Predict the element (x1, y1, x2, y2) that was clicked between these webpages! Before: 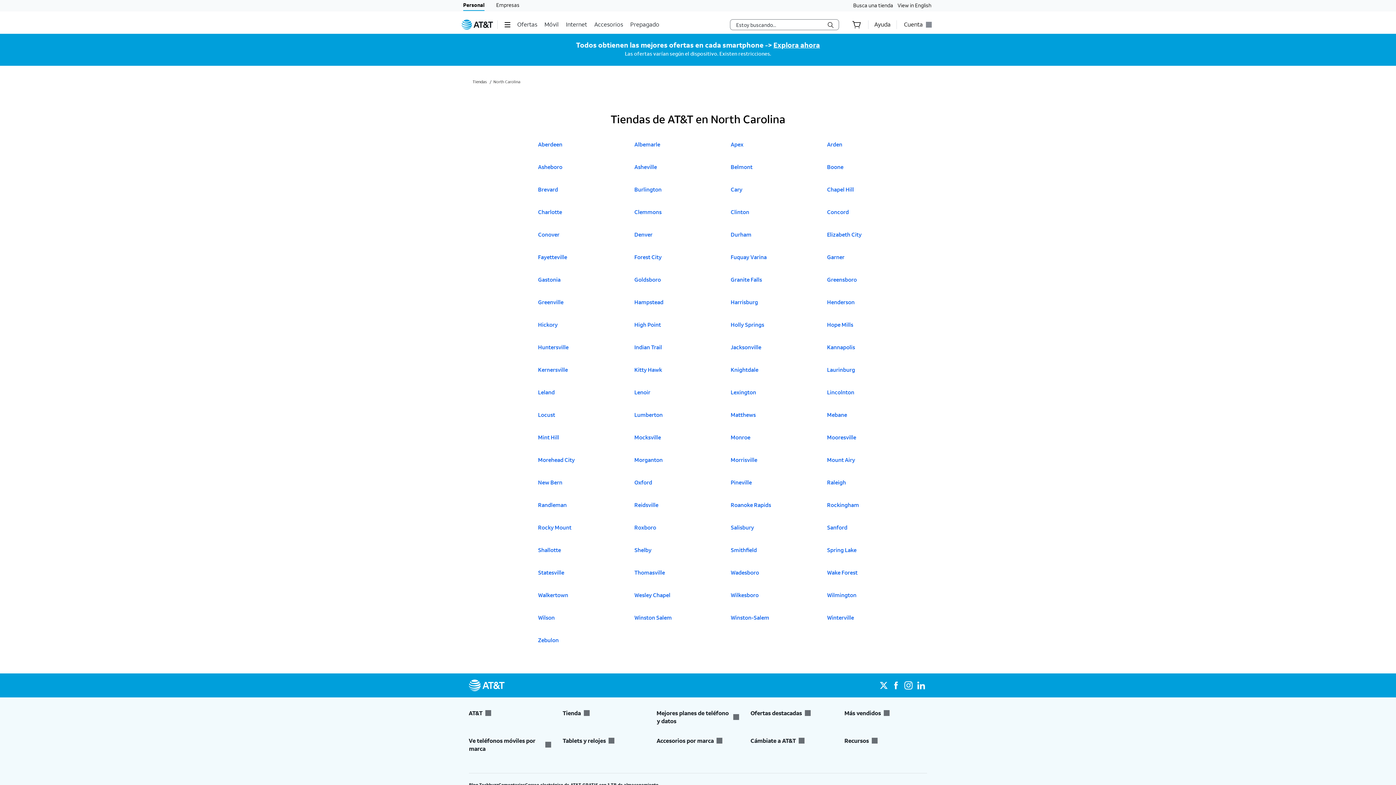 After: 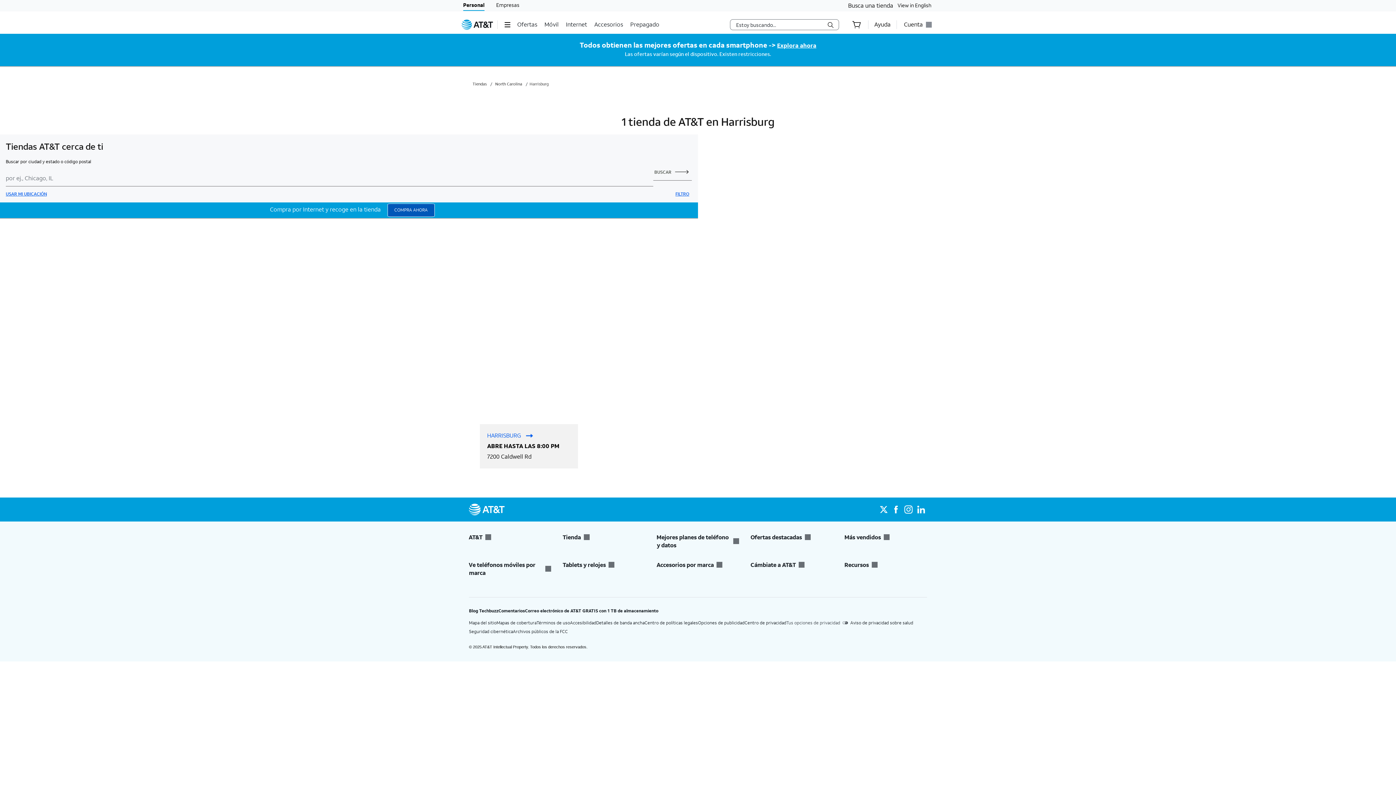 Action: label: Haz clic para ver las tiendas A T & T en
Harrisburg bbox: (730, 298, 761, 313)